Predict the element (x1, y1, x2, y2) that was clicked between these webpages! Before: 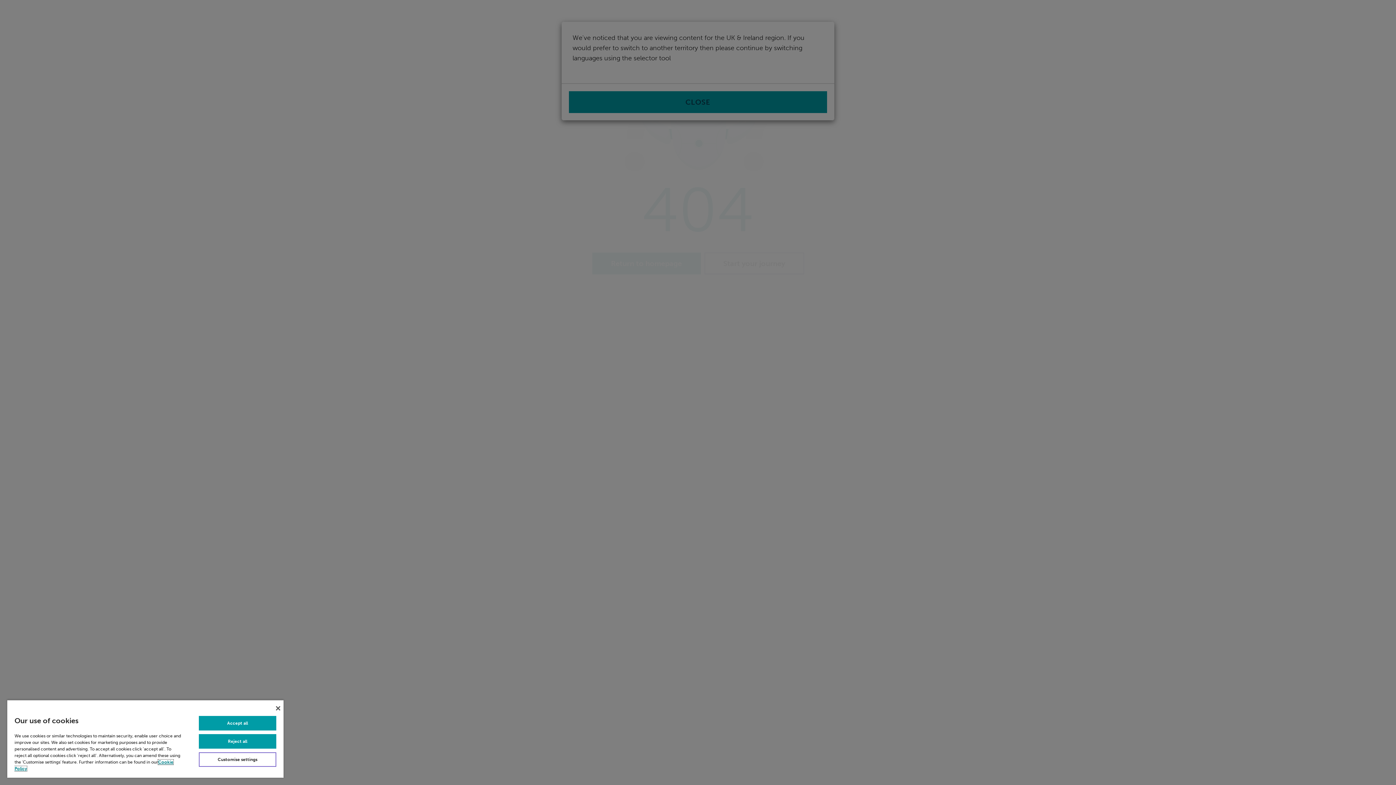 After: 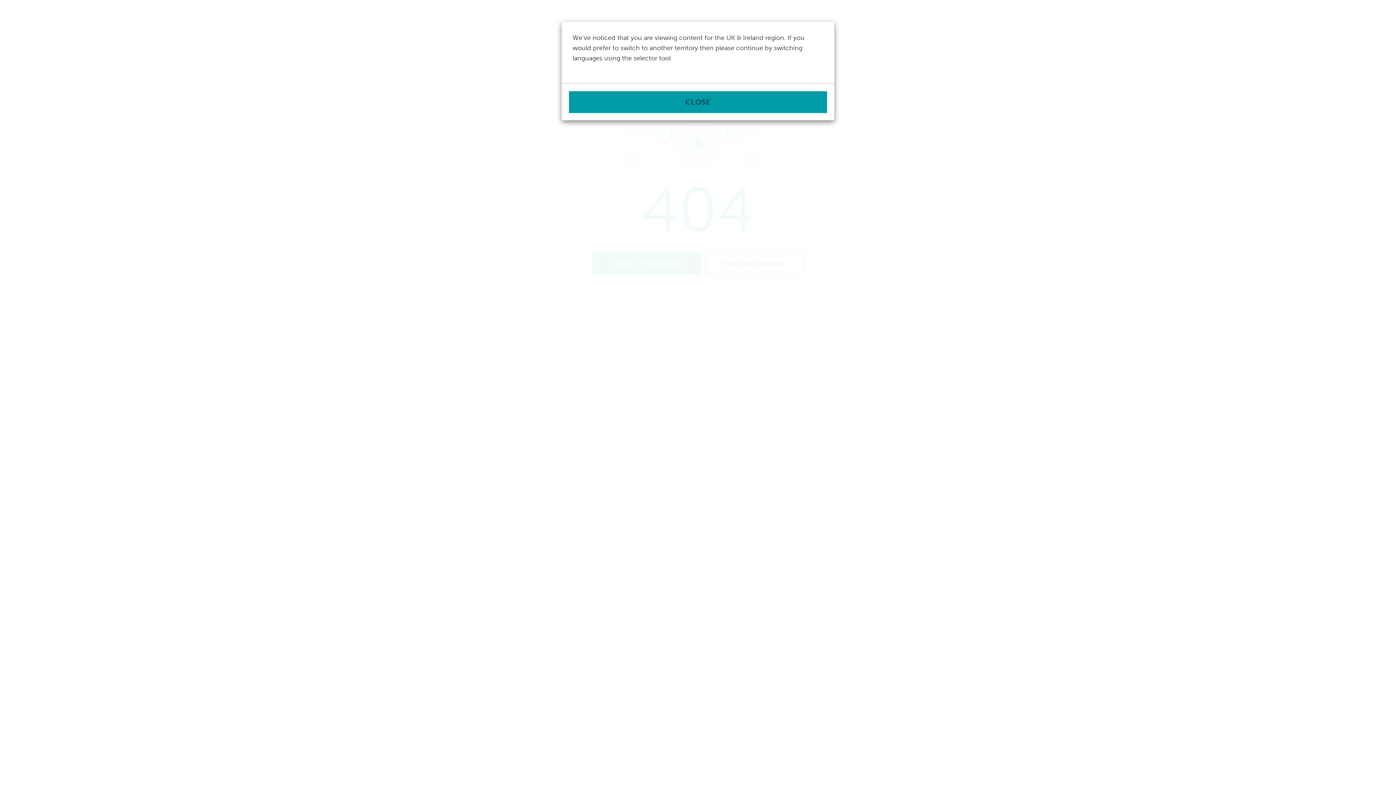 Action: label: Reject all bbox: (198, 734, 276, 749)